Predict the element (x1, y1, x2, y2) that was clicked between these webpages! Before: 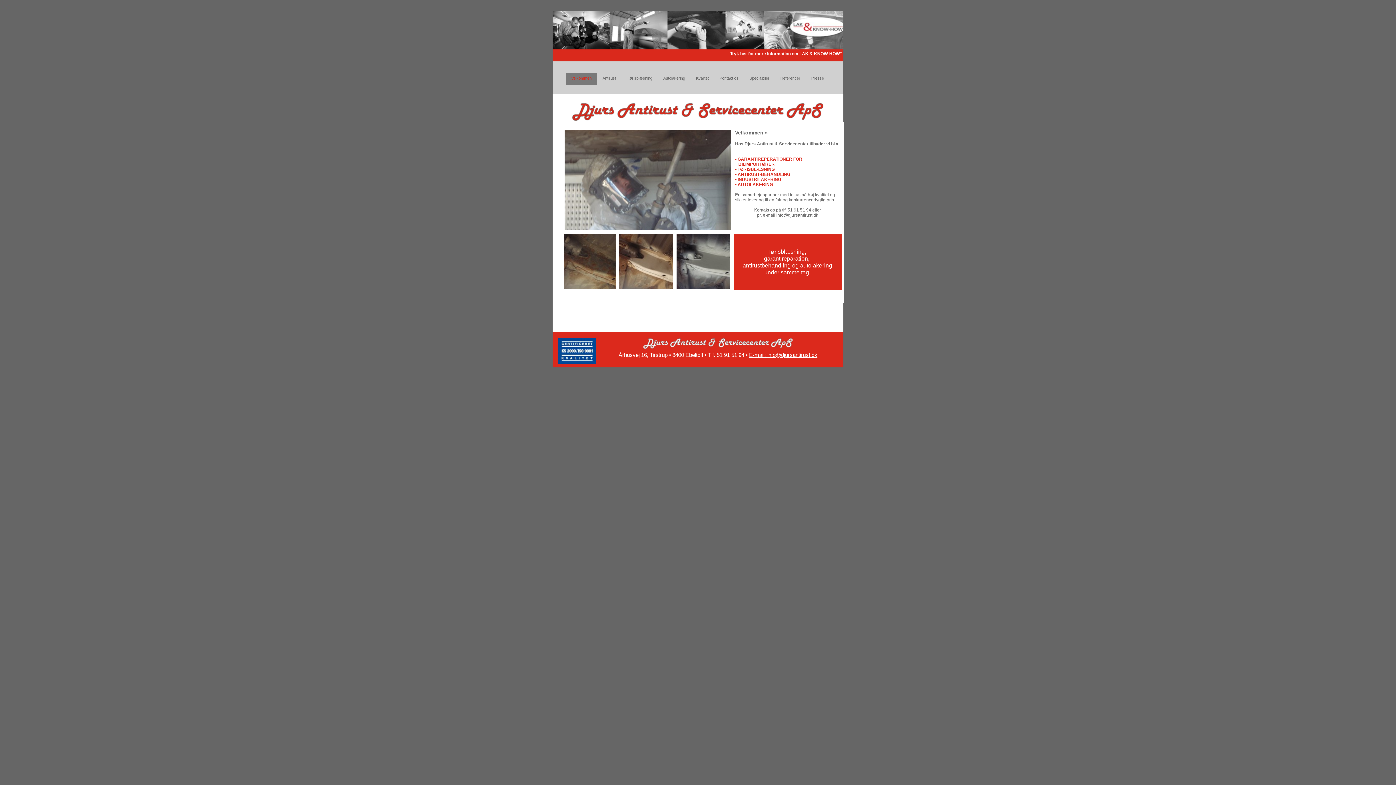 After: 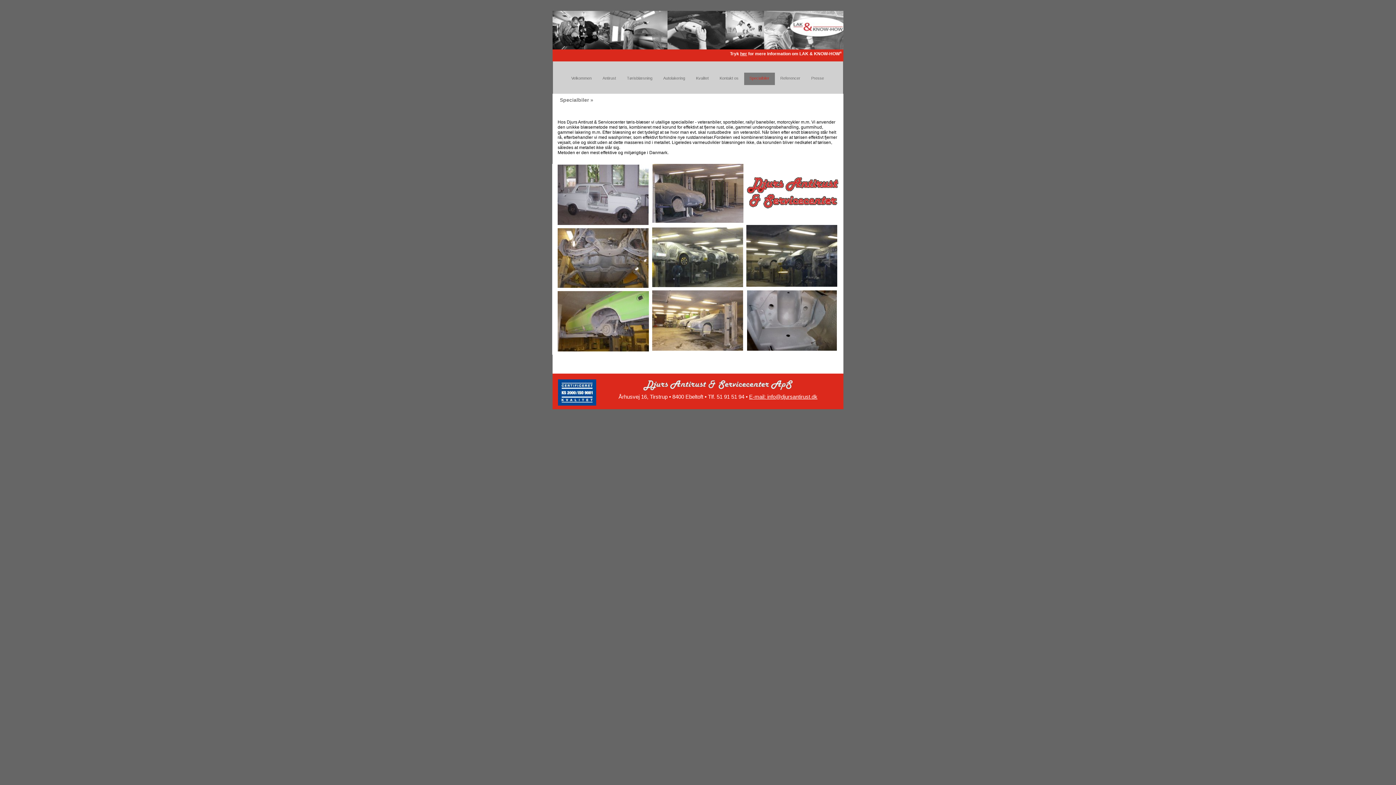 Action: label: Specialbiler bbox: (744, 72, 775, 85)